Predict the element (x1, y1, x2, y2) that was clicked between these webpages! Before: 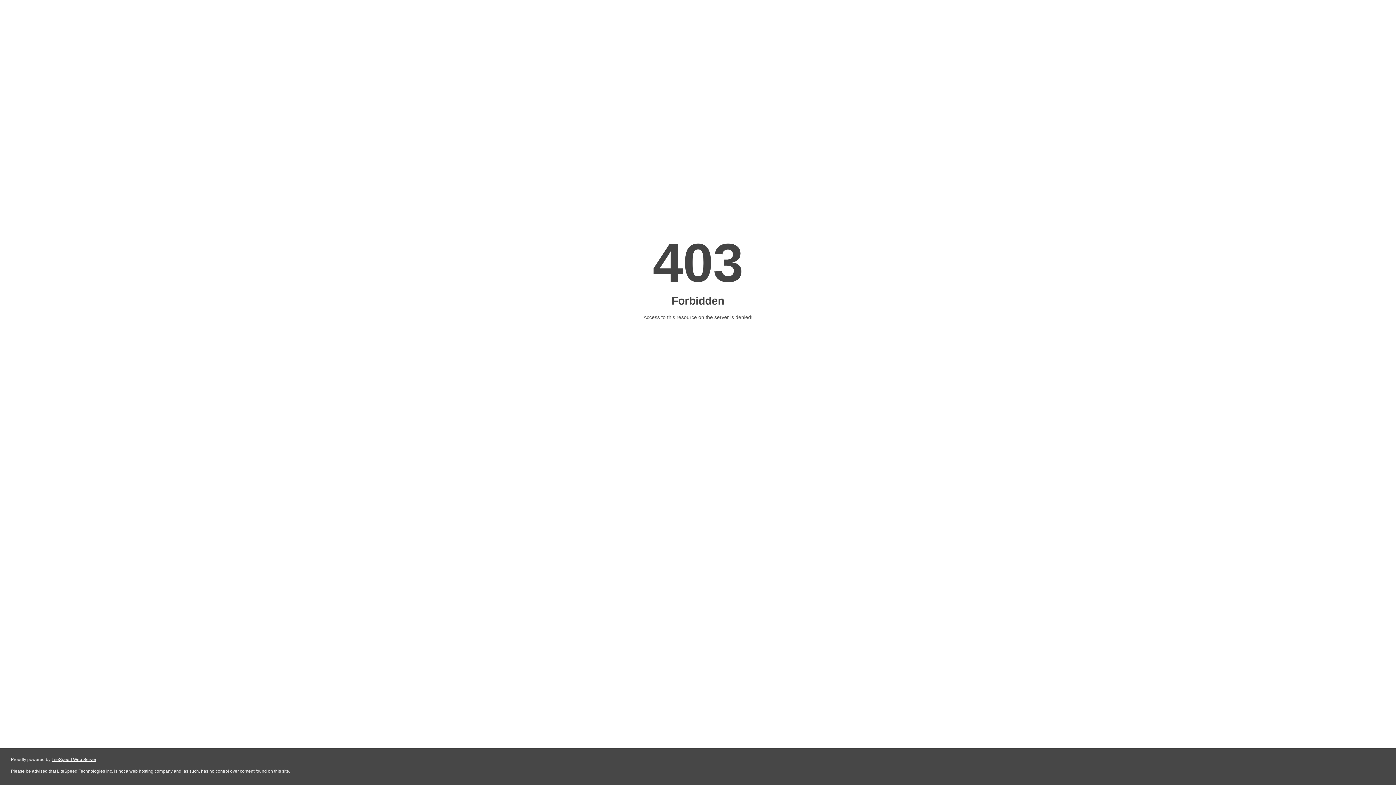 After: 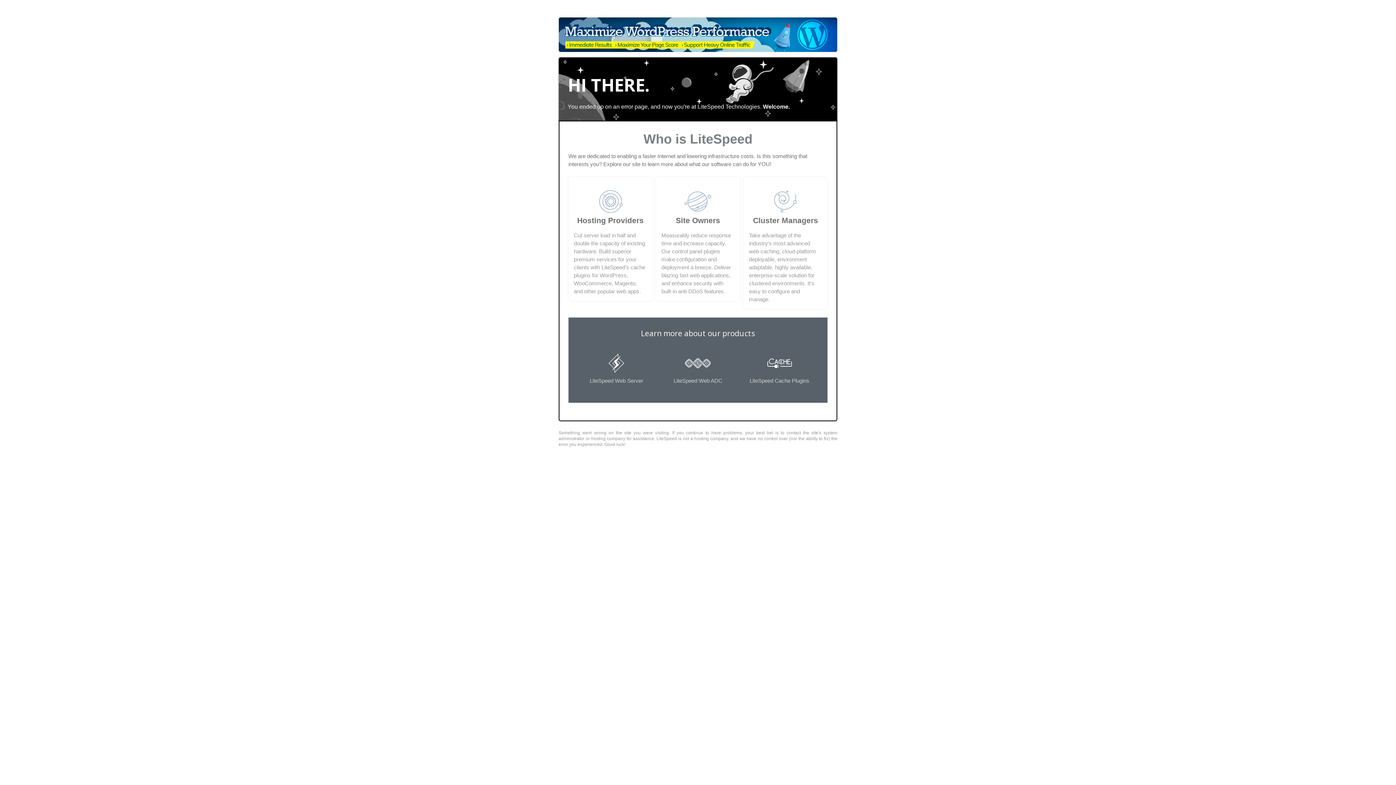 Action: bbox: (51, 757, 96, 762) label: LiteSpeed Web Server